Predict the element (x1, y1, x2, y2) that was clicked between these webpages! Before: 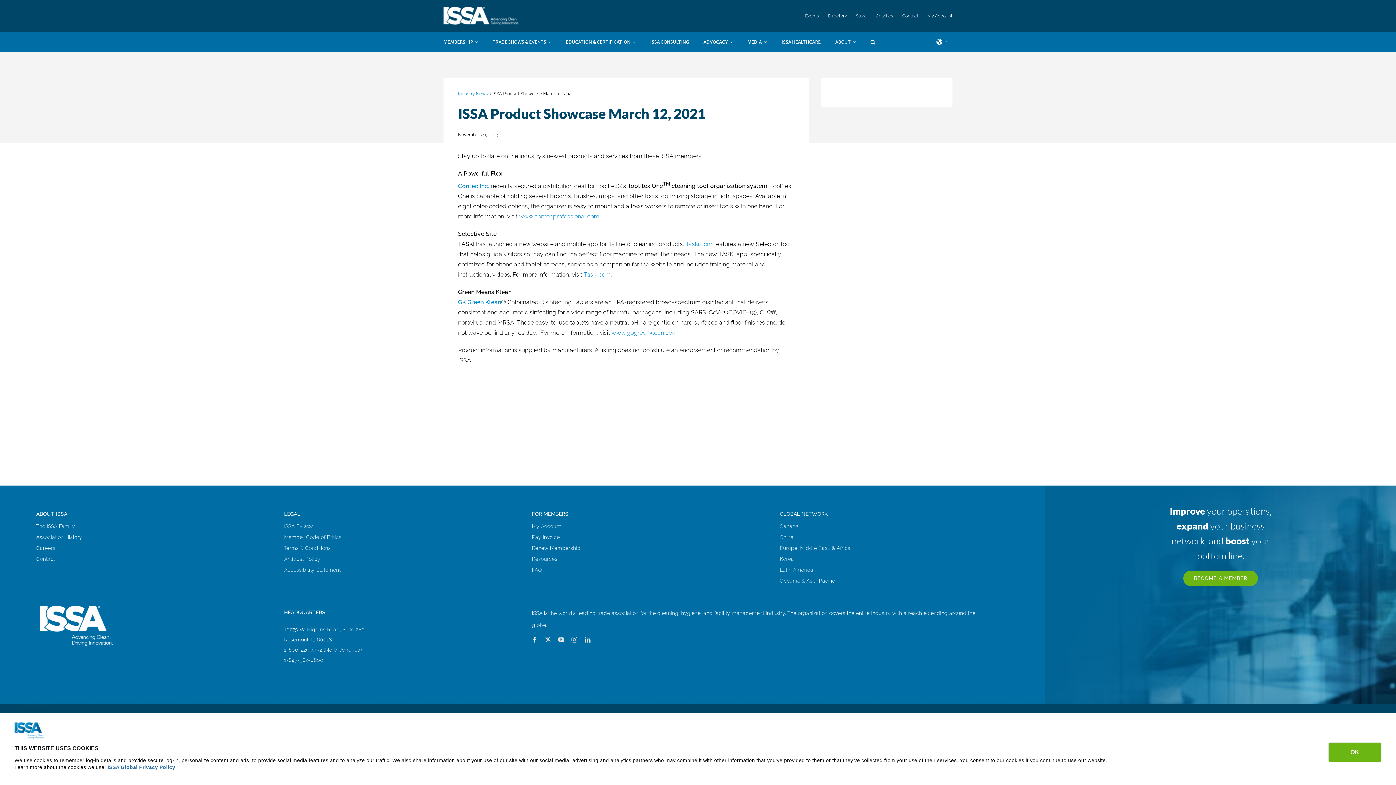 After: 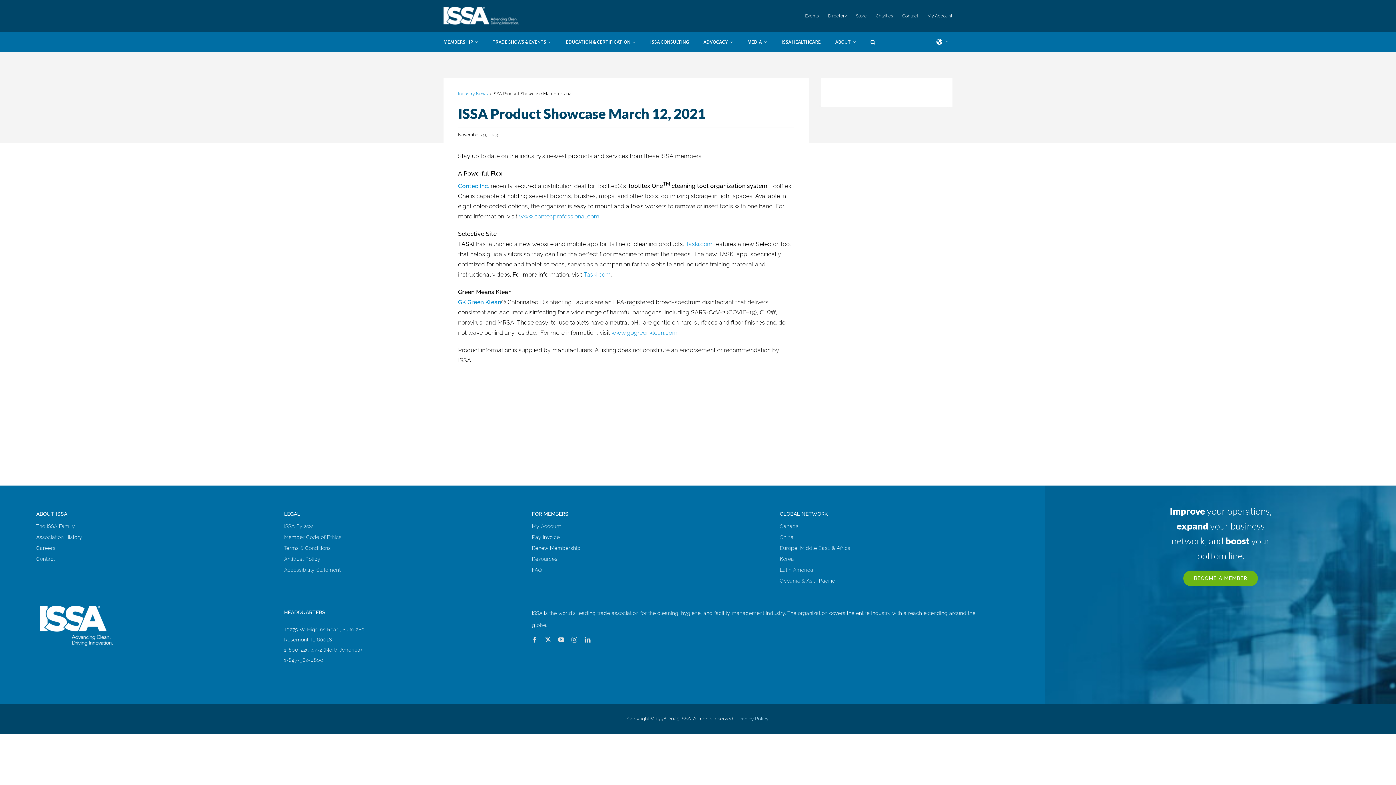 Action: label: China bbox: (779, 532, 793, 543)